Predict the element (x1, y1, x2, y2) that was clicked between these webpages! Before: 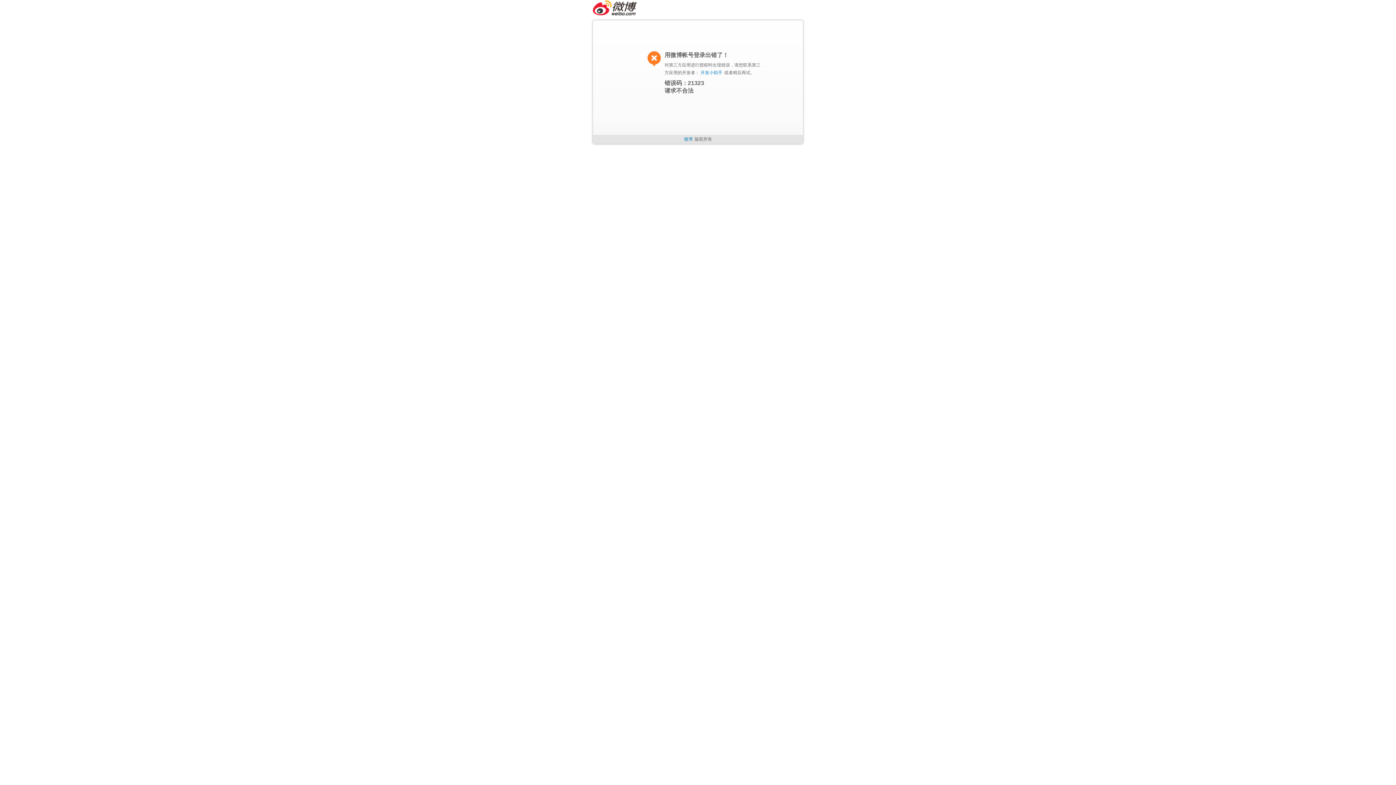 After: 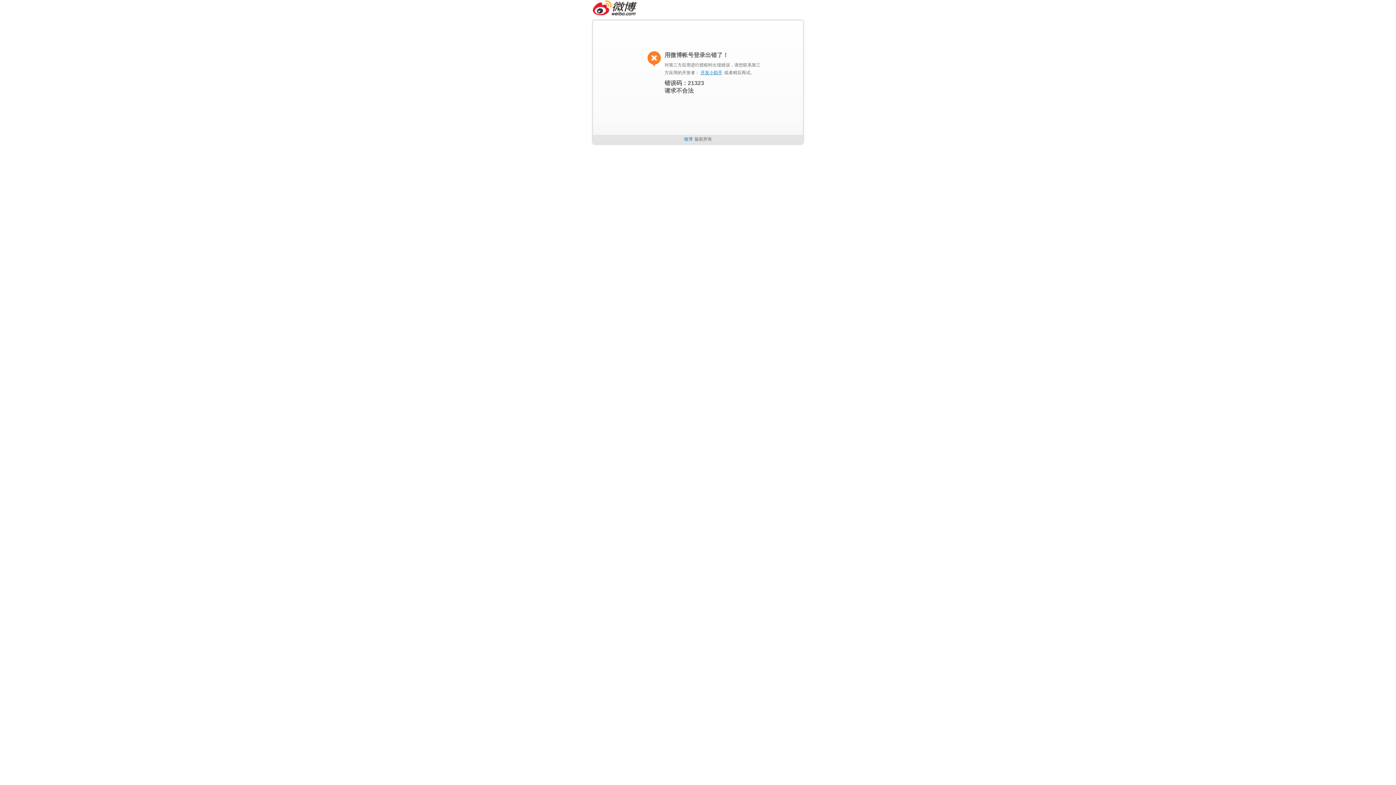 Action: bbox: (700, 70, 722, 75) label: 开发小助手